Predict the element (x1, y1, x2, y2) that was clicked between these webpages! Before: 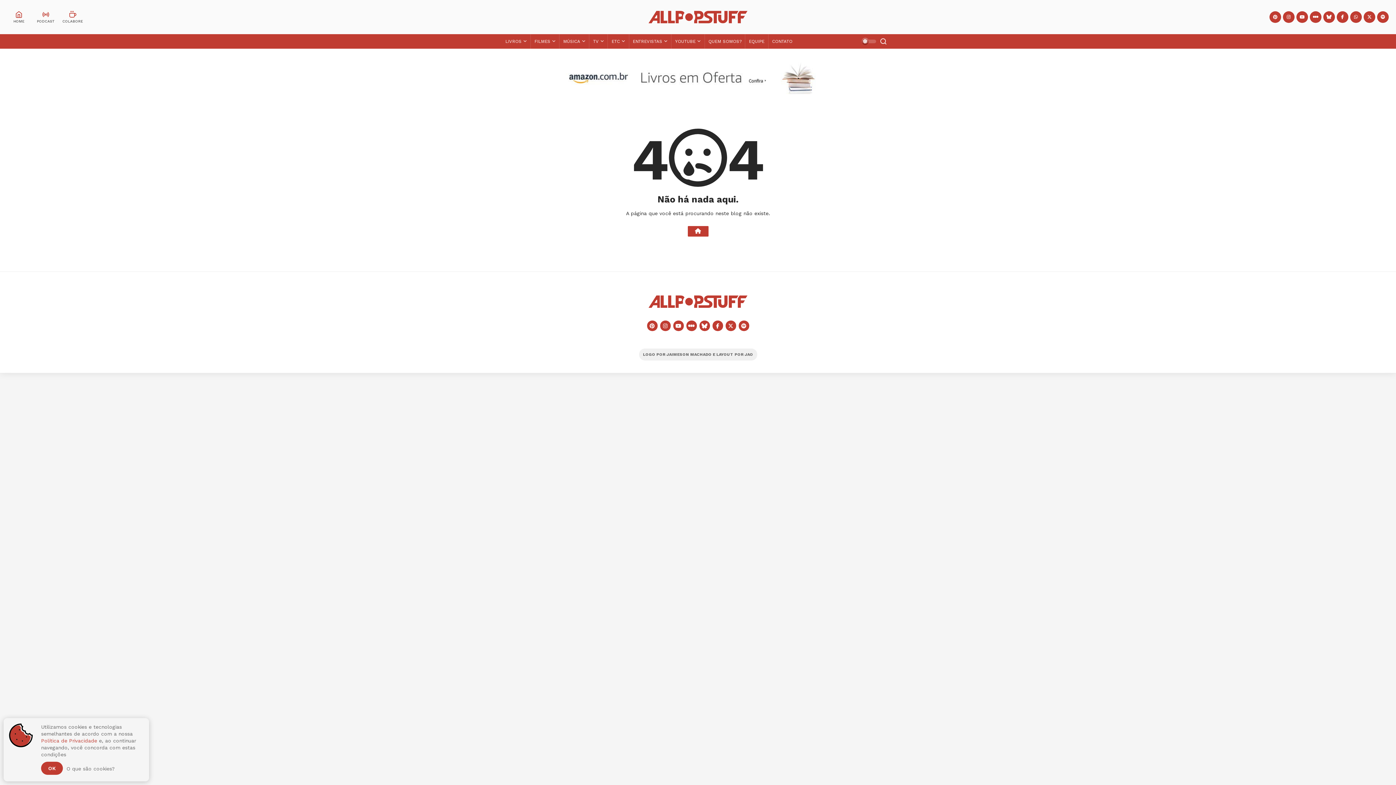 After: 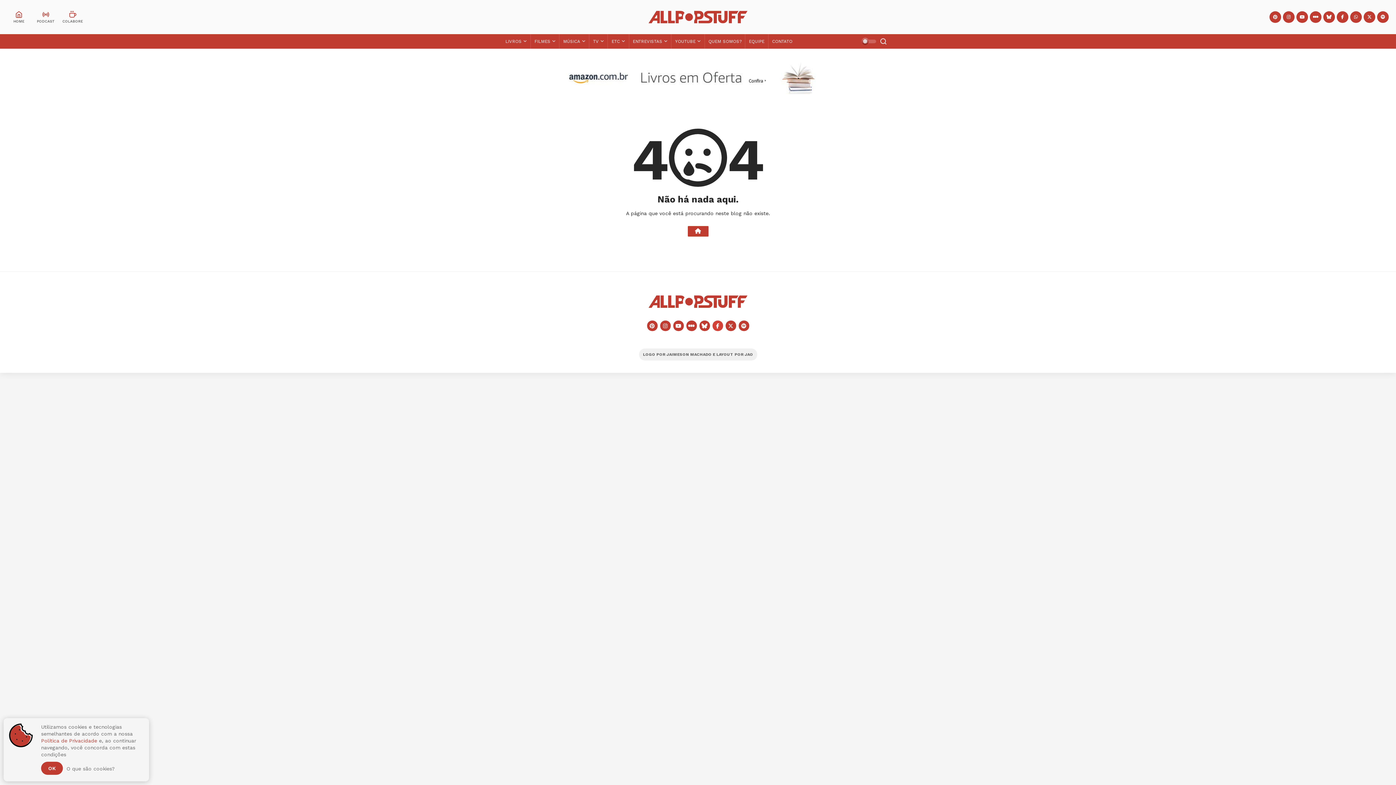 Action: bbox: (712, 320, 723, 331)